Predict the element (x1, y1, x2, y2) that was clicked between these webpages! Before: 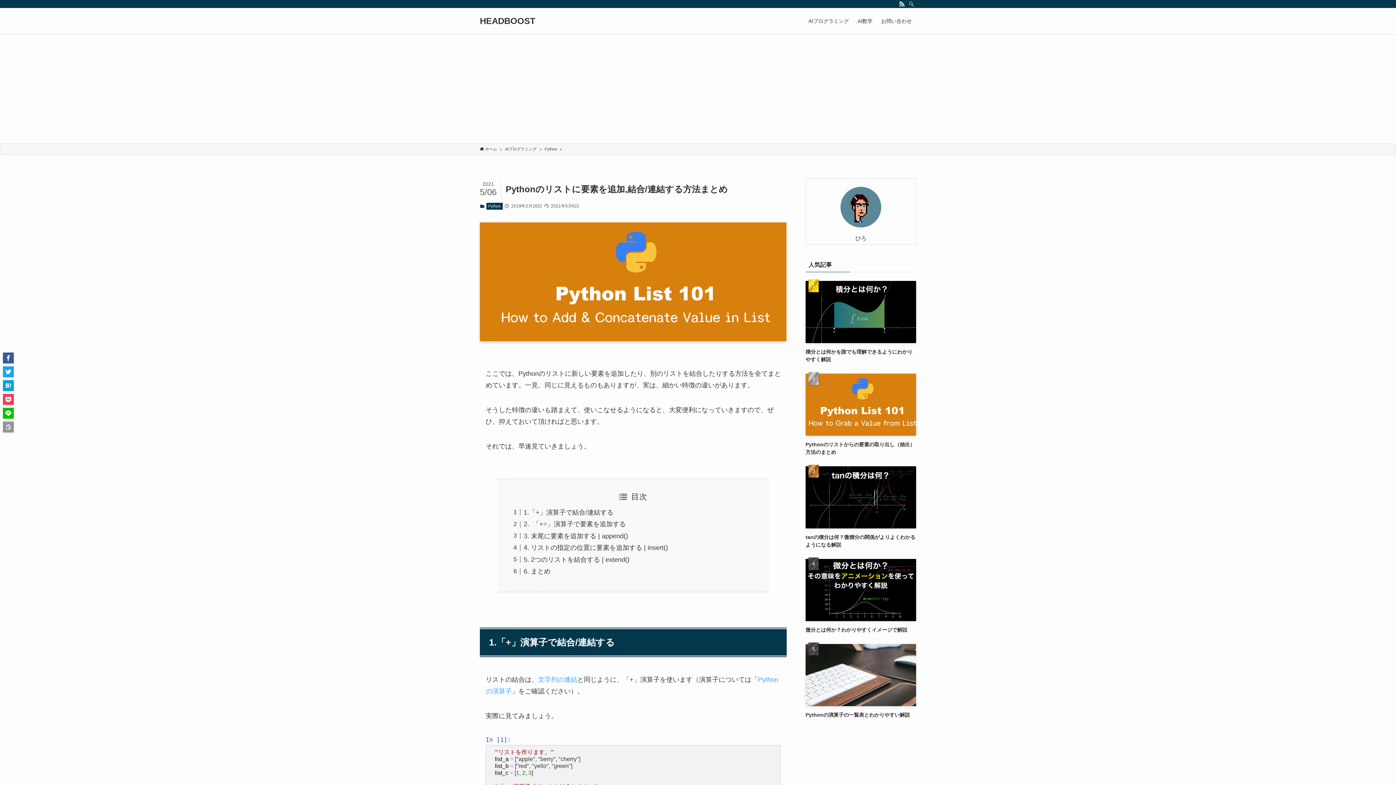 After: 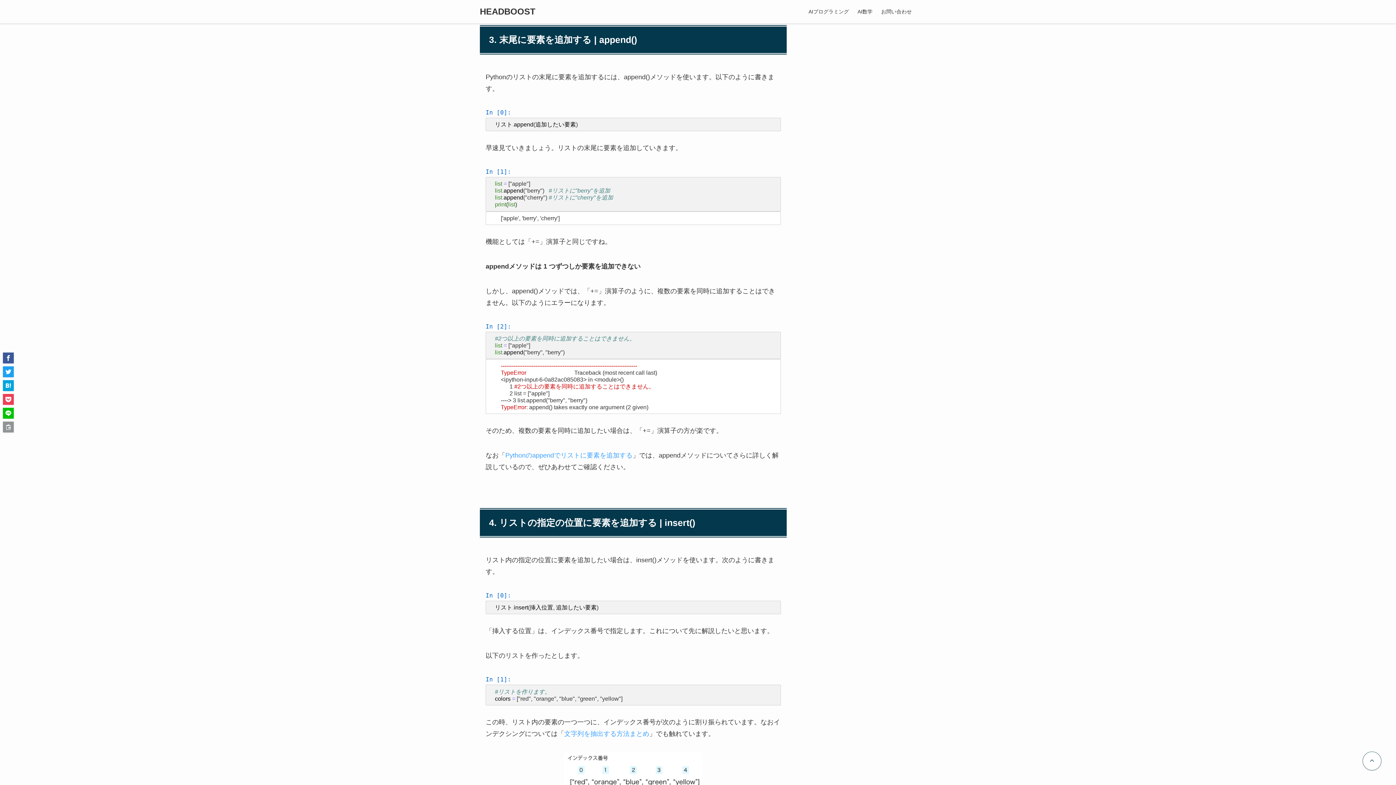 Action: bbox: (523, 532, 628, 539) label: 3. 末尾に要素を追加する | append()